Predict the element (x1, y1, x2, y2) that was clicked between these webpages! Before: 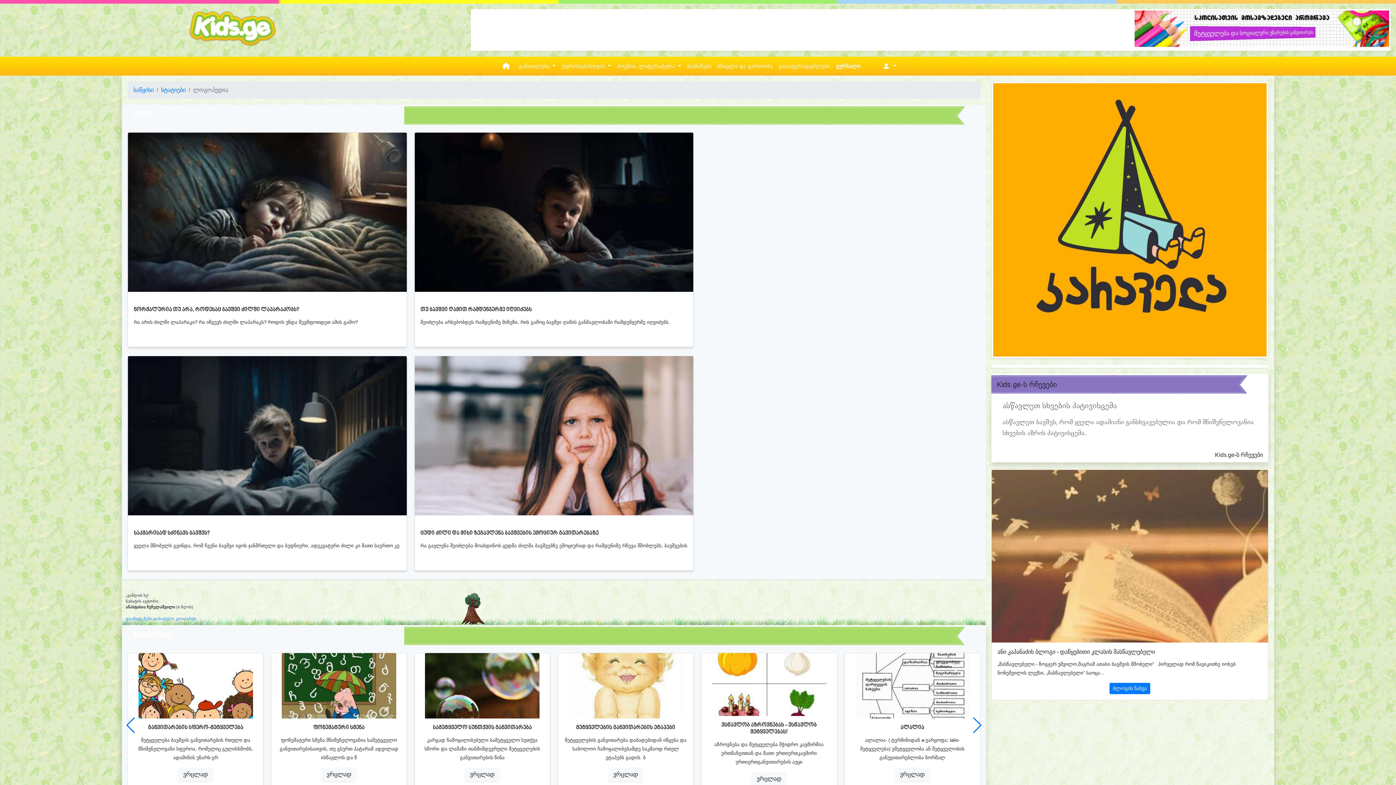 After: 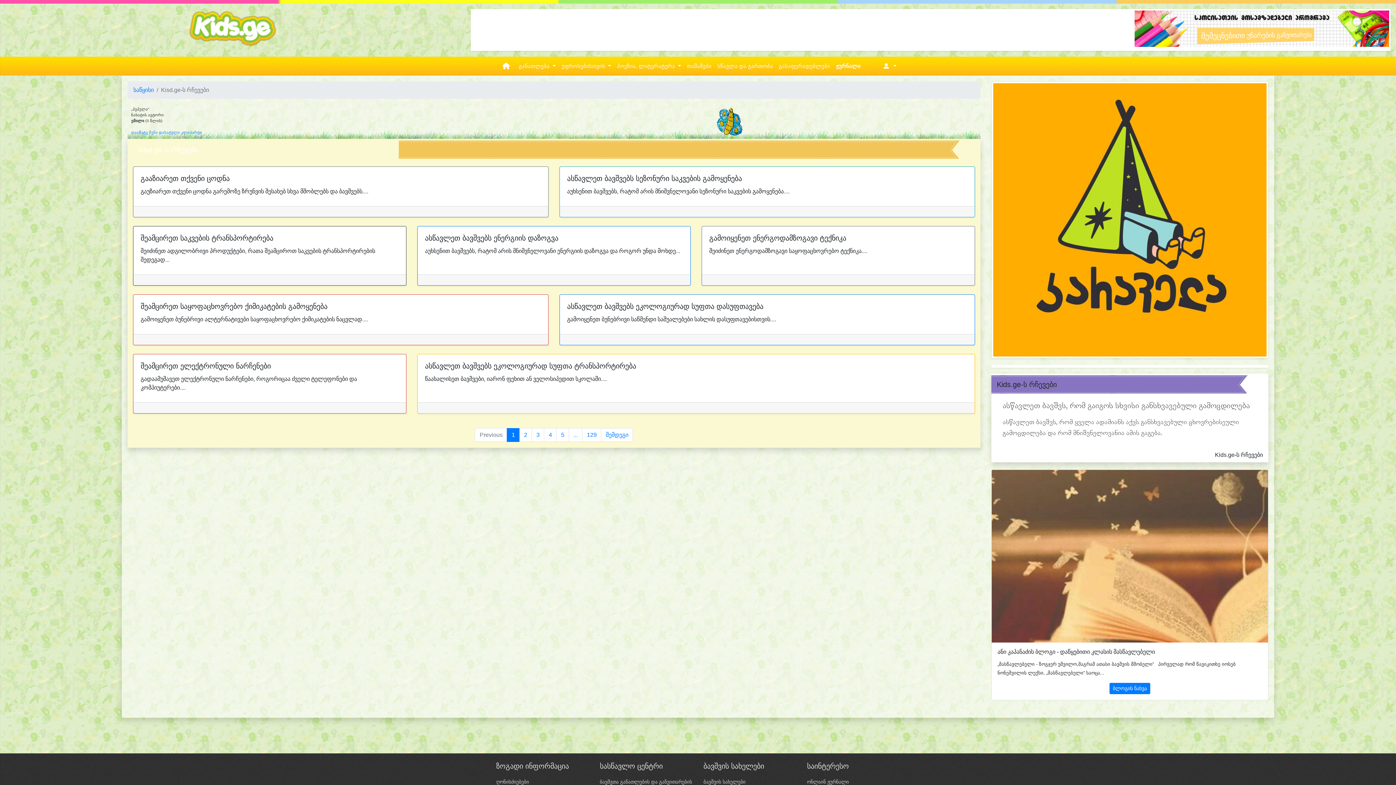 Action: bbox: (997, 380, 1057, 388) label: Kids.ge-ს რჩევები